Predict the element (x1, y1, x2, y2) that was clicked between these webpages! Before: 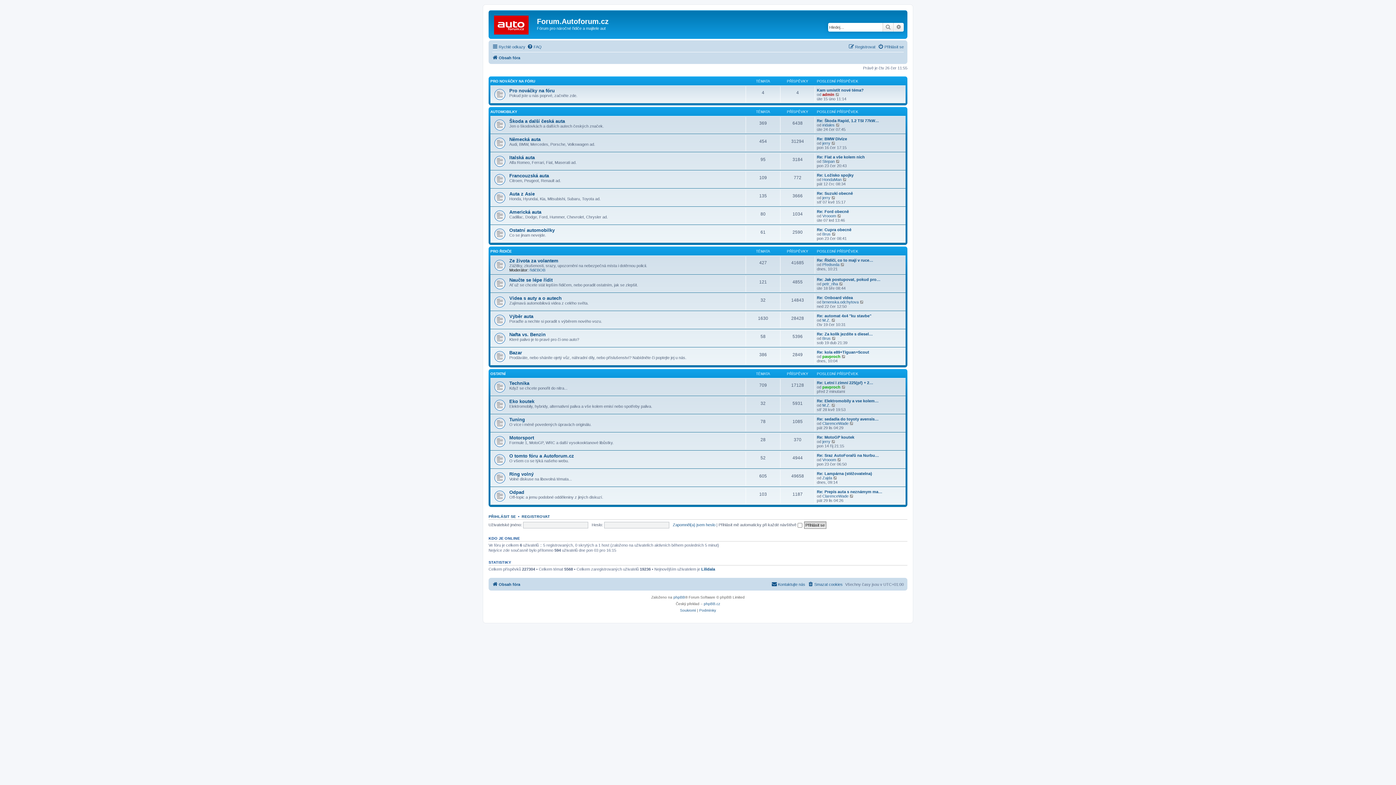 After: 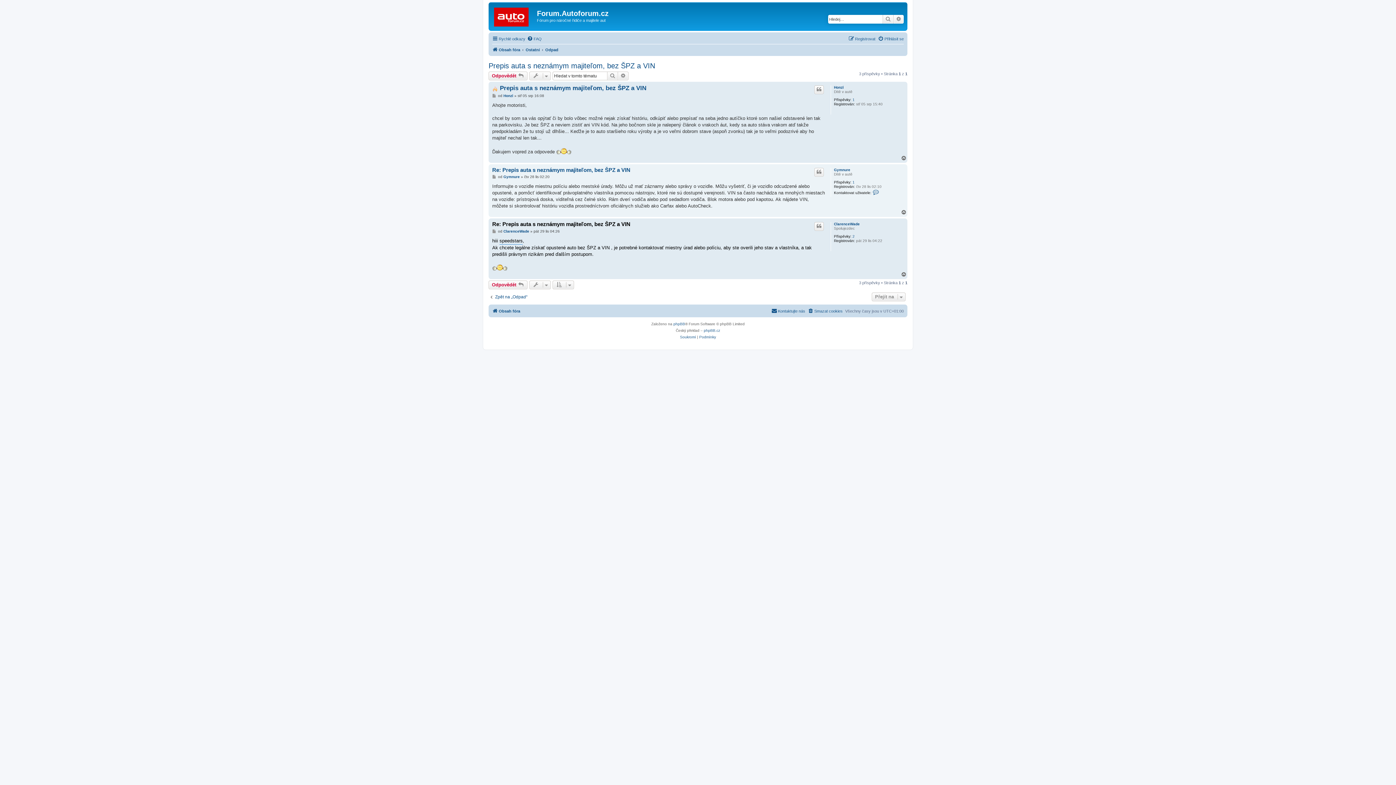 Action: bbox: (849, 494, 854, 498) label: Zobrazit poslední příspěvek